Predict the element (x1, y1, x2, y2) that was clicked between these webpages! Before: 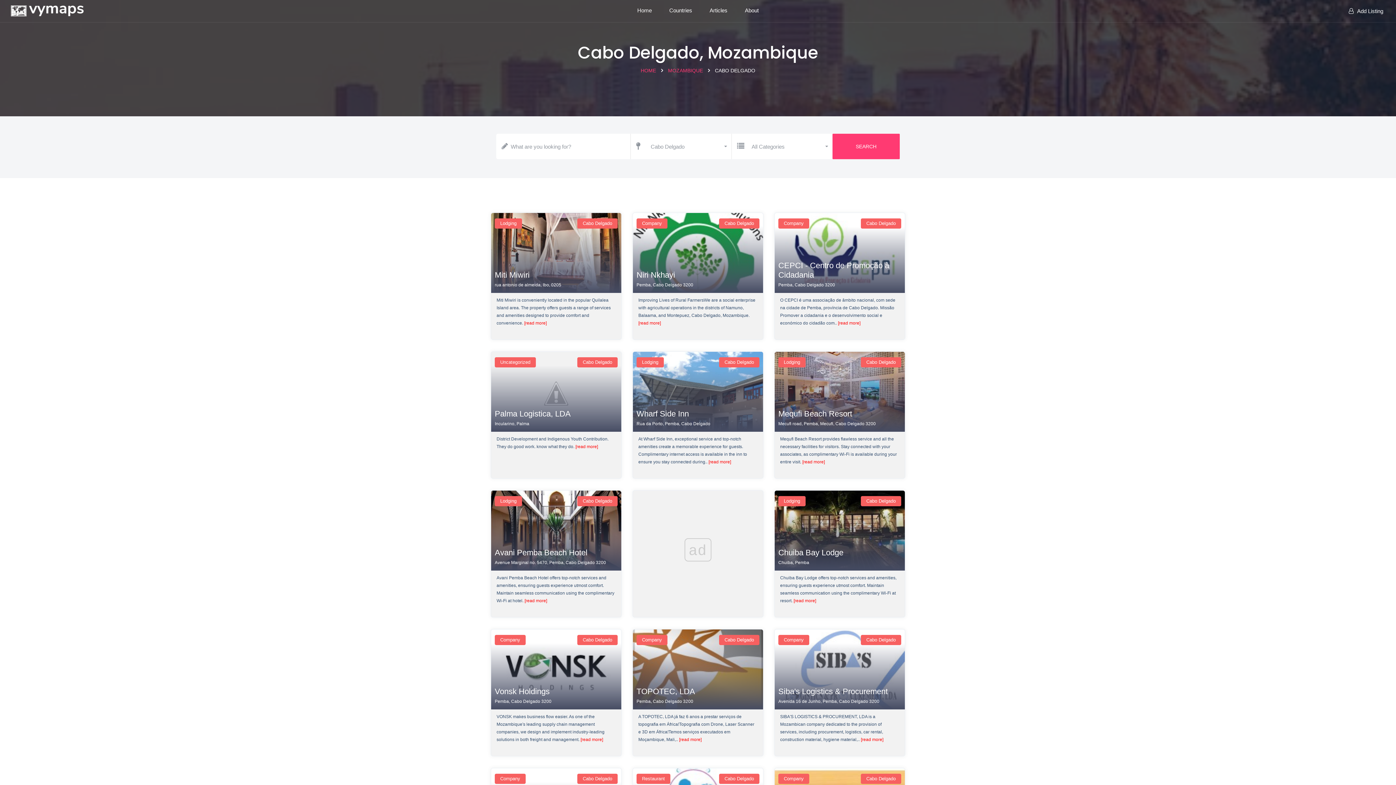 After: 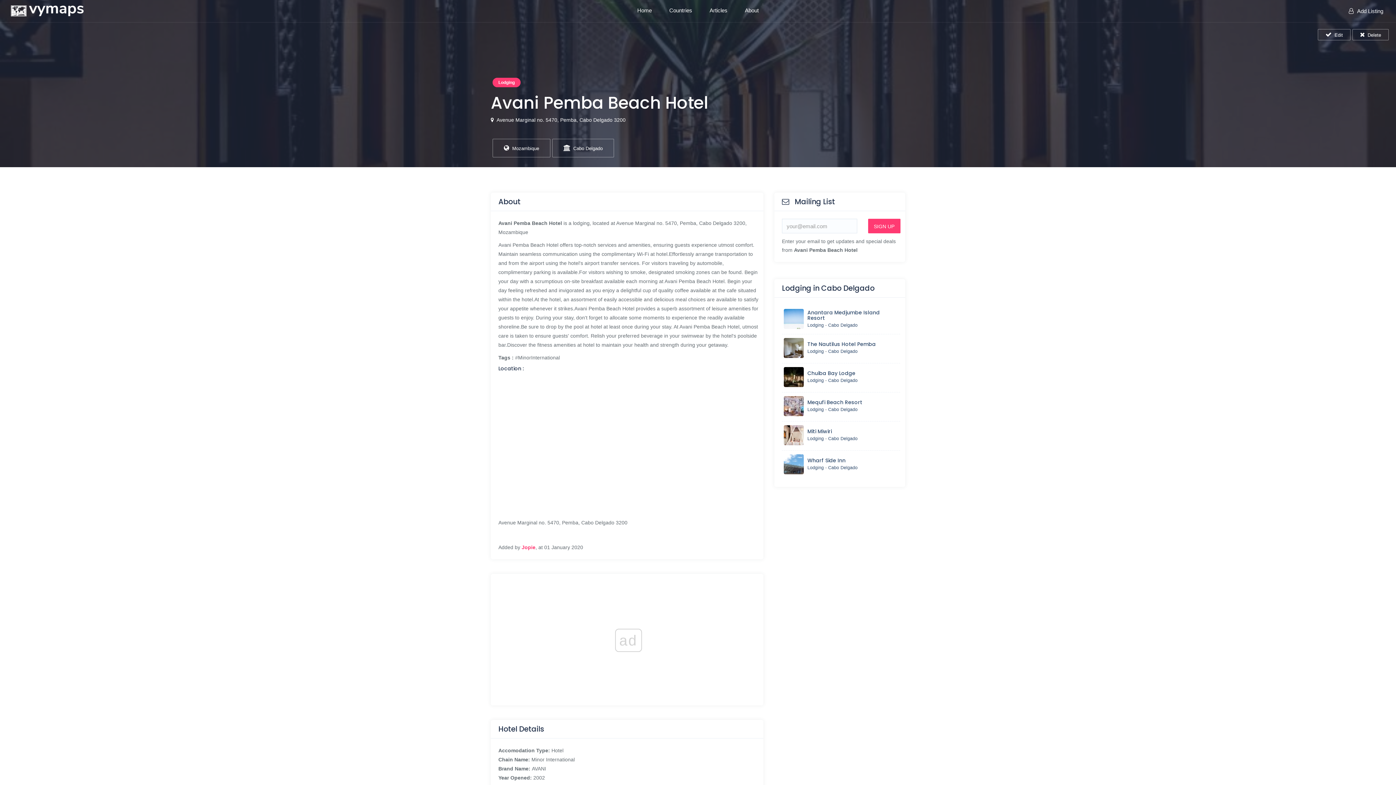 Action: label: Avani Pemba Beach Hotel offers top-notch services and amenities, ensuring guests experience utmost comfort. Maintain seamless communication using the complimentary Wi-Fi at hotel. [read more] bbox: (496, 574, 616, 605)